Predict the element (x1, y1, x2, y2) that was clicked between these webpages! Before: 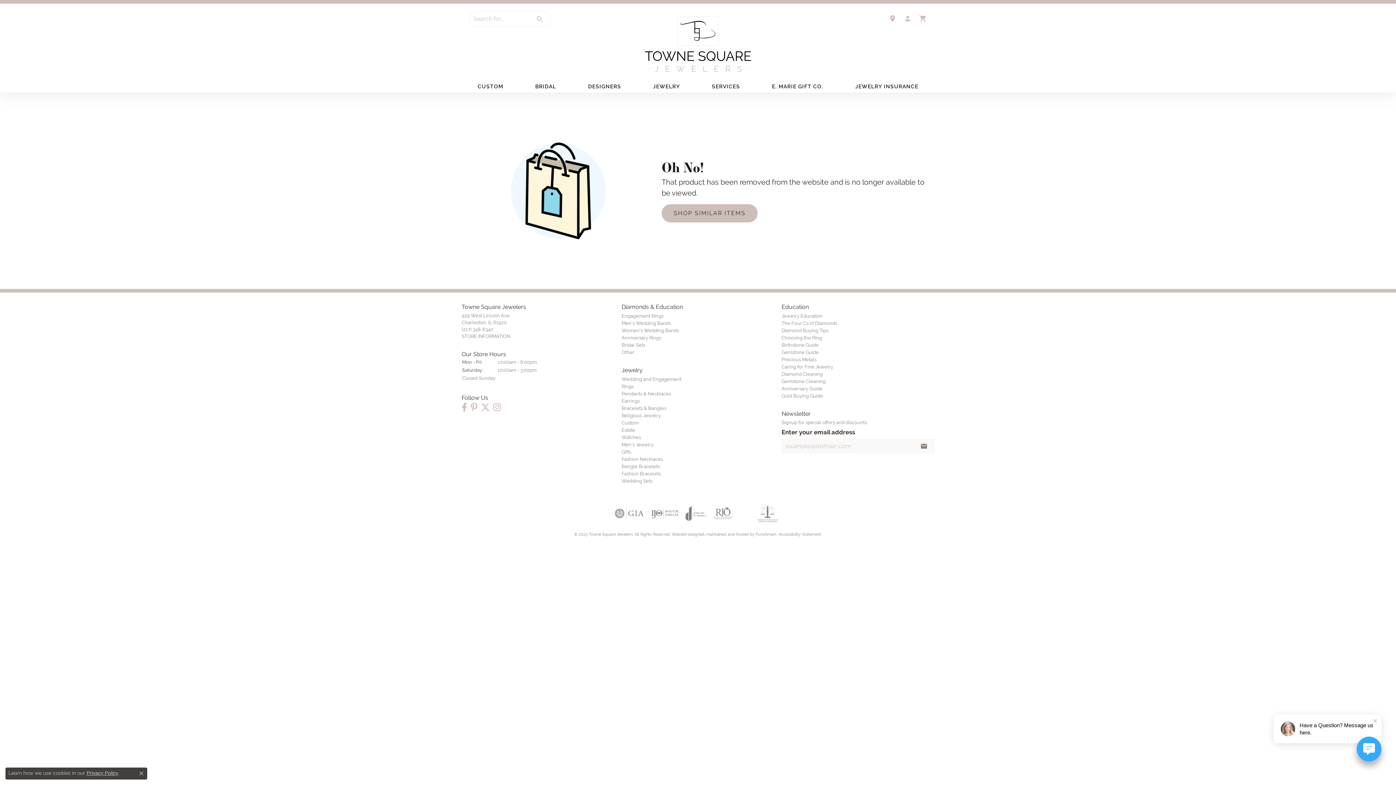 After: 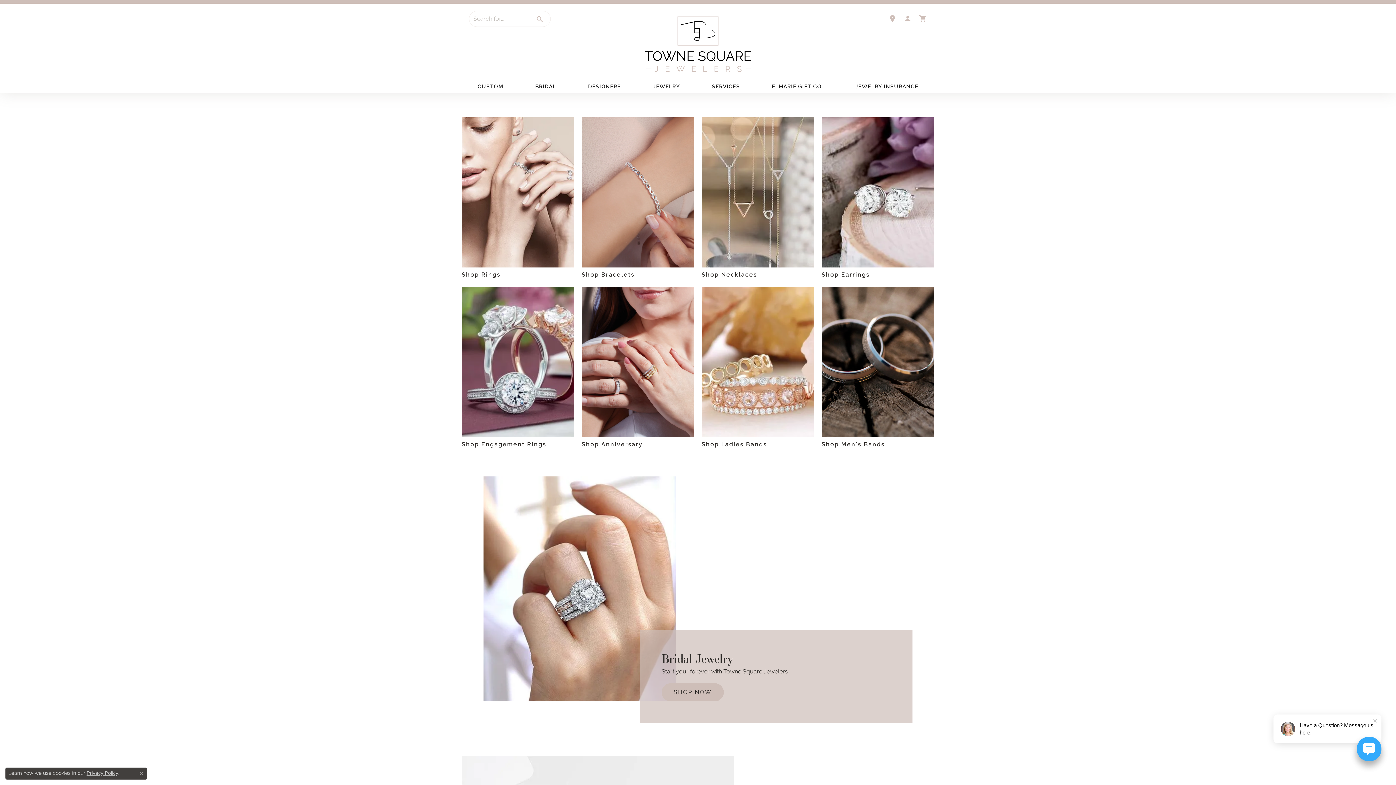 Action: bbox: (643, 8, 752, 80)